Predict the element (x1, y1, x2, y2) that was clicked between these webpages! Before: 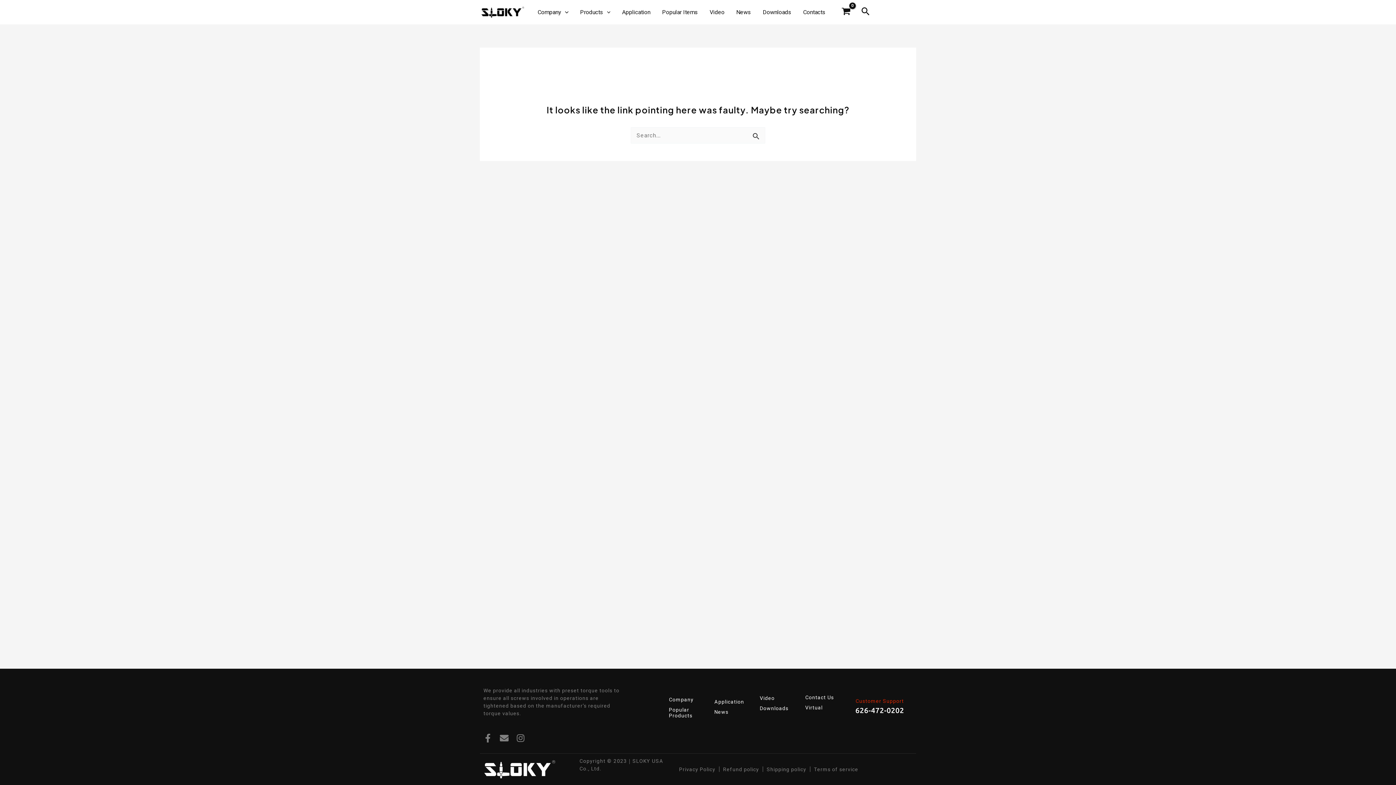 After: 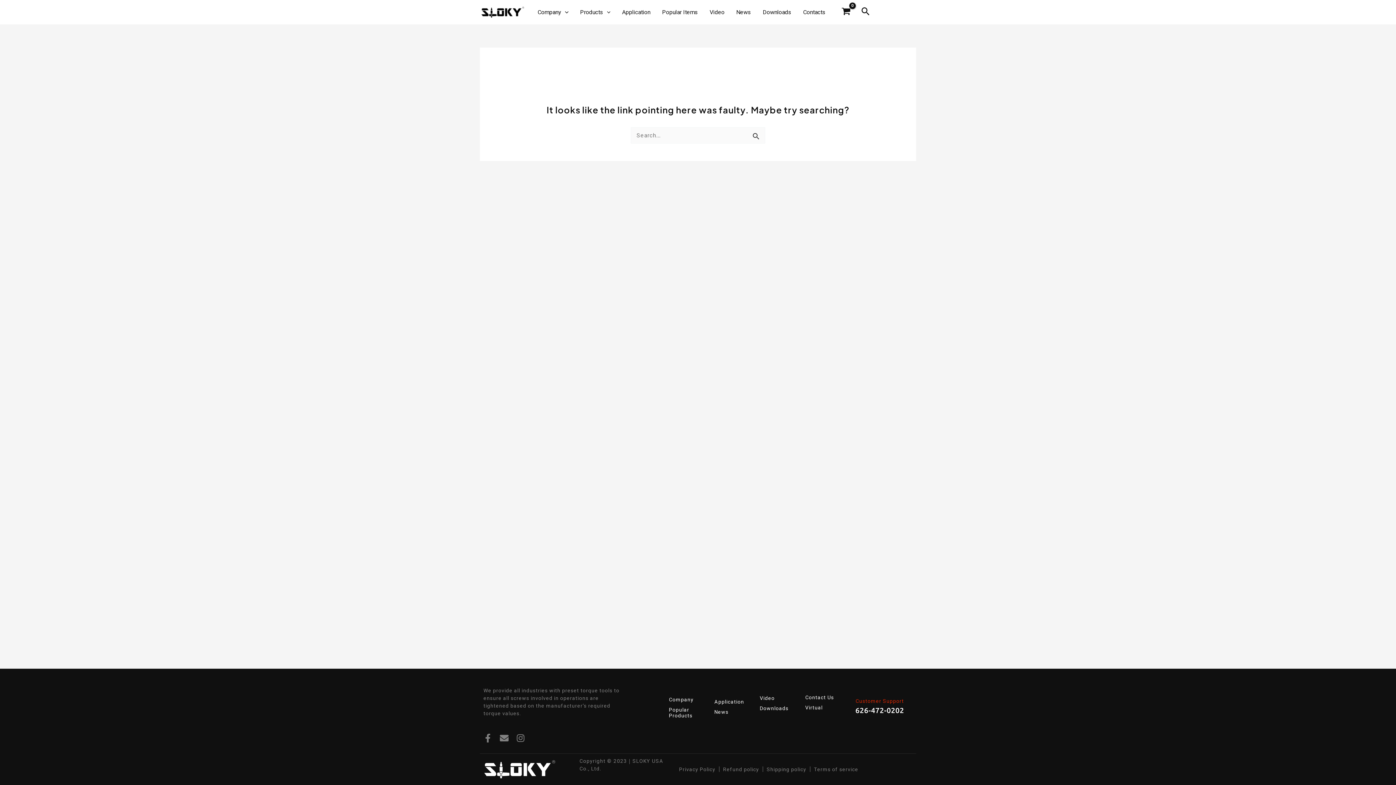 Action: label: Customer Support bbox: (855, 698, 904, 704)